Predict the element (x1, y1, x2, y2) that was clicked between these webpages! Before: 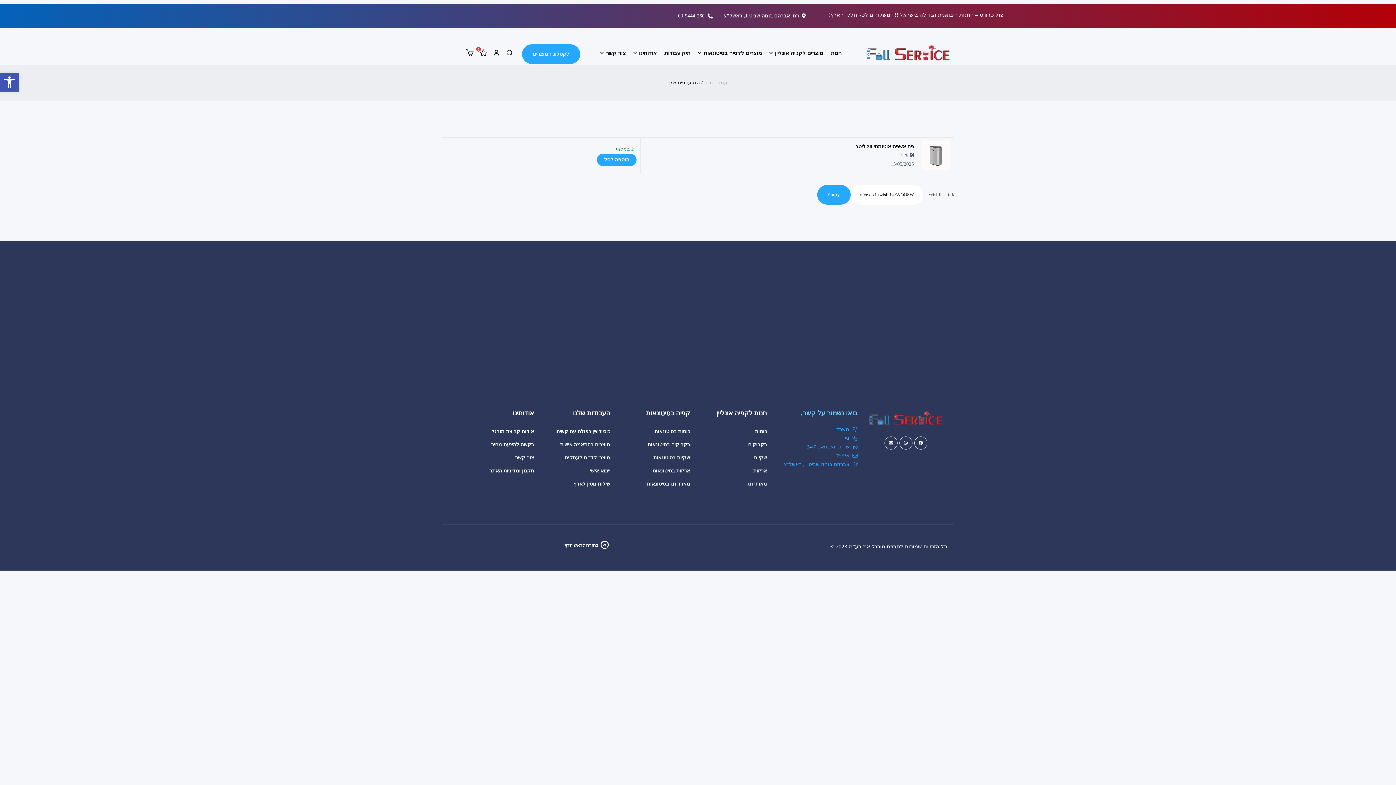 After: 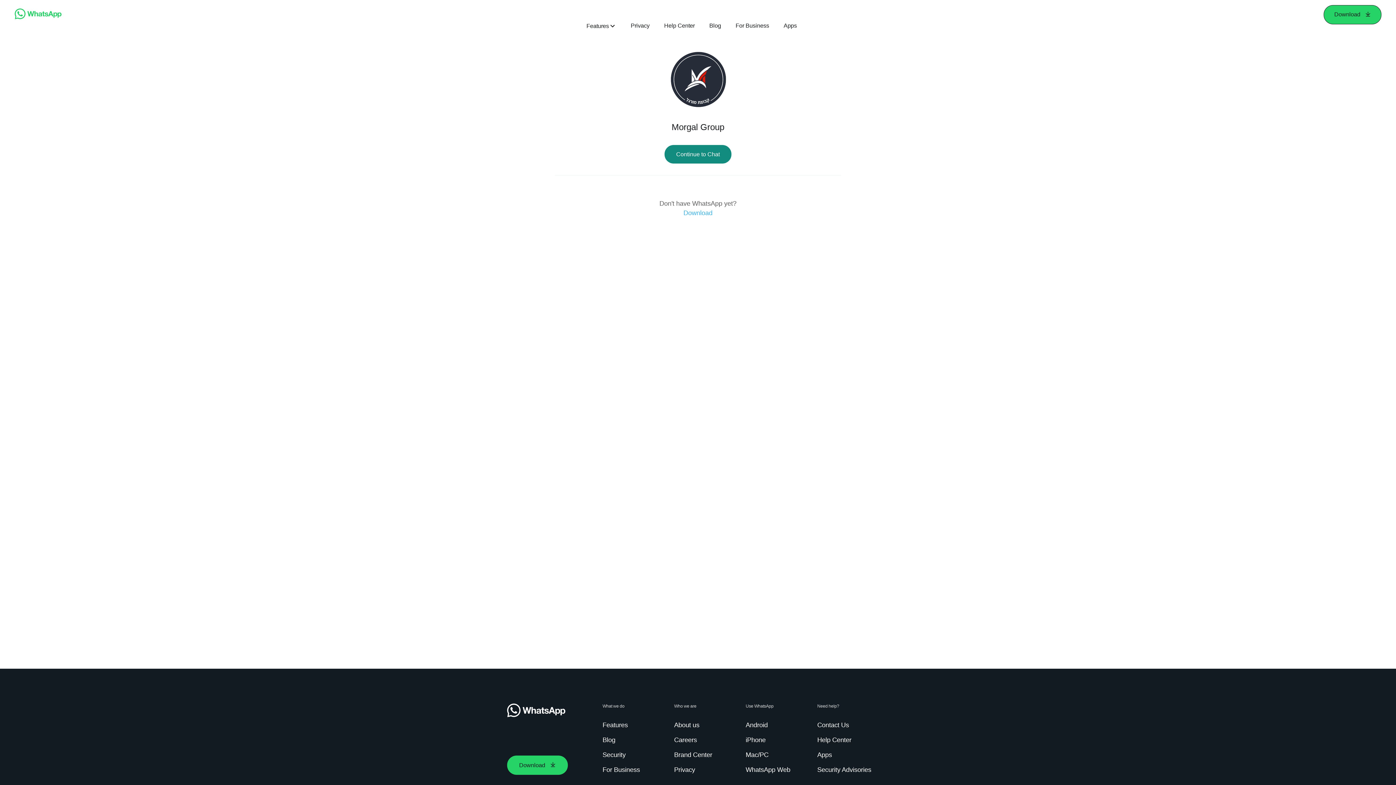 Action: bbox: (778, 443, 857, 451) label: שיחת וואטסאפ 24/7